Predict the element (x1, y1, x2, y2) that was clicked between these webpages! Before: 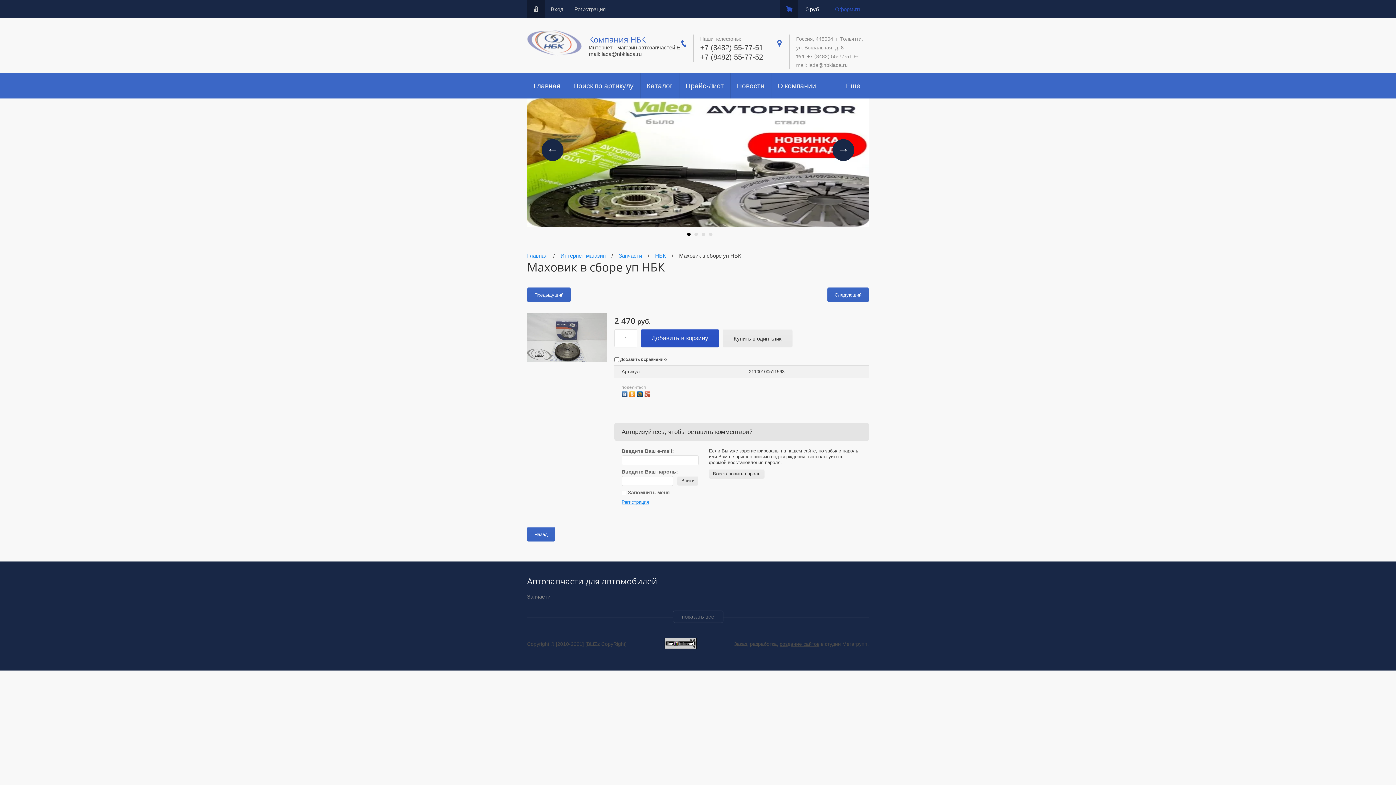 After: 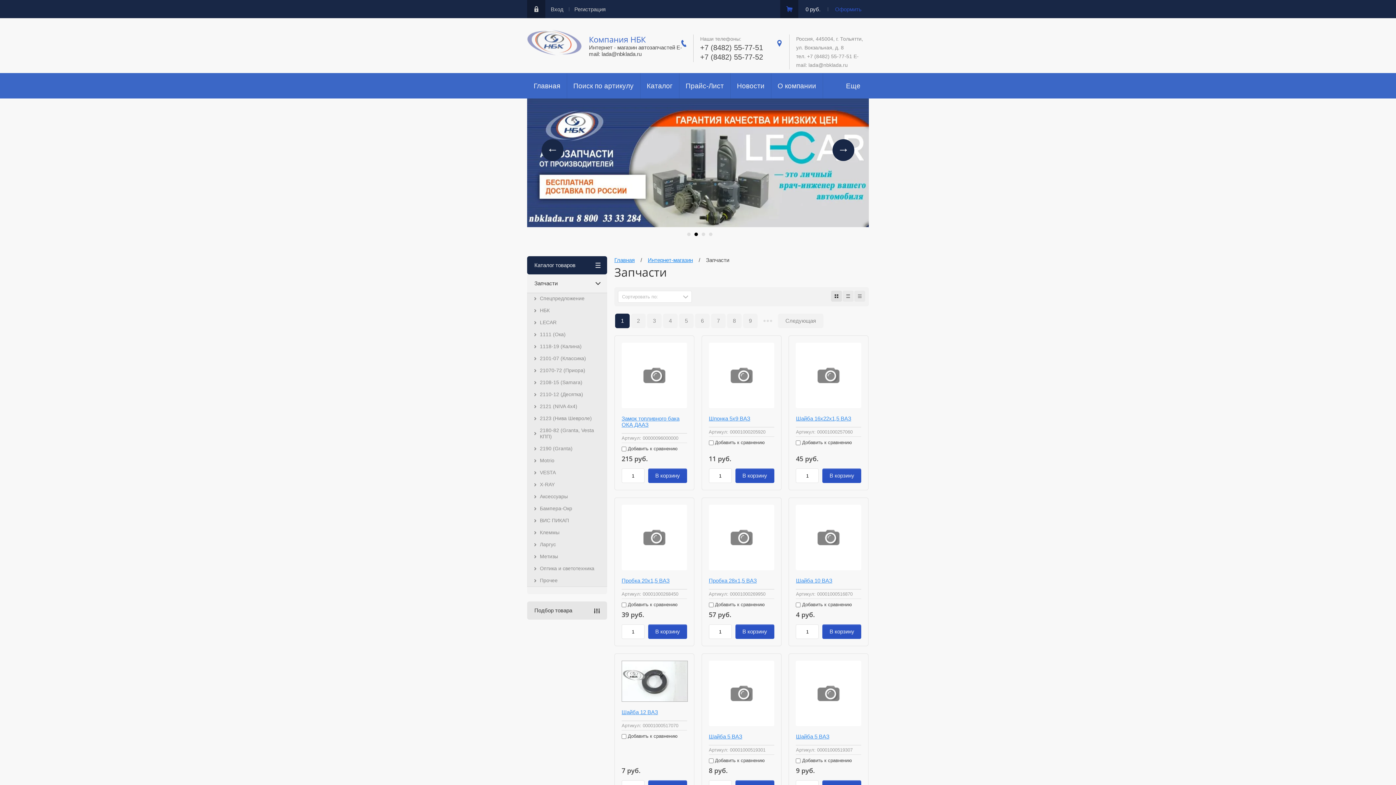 Action: bbox: (527, 593, 550, 600) label: Запчасти